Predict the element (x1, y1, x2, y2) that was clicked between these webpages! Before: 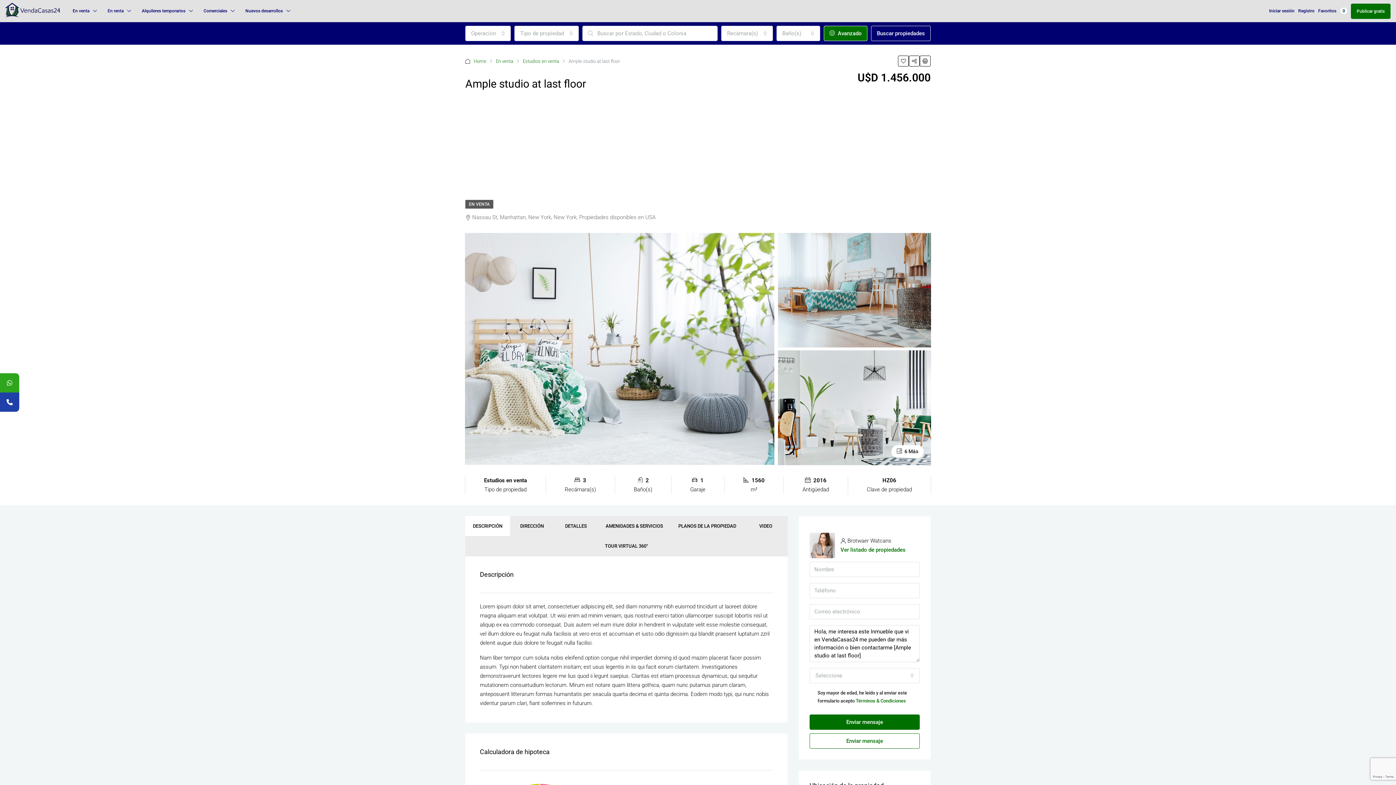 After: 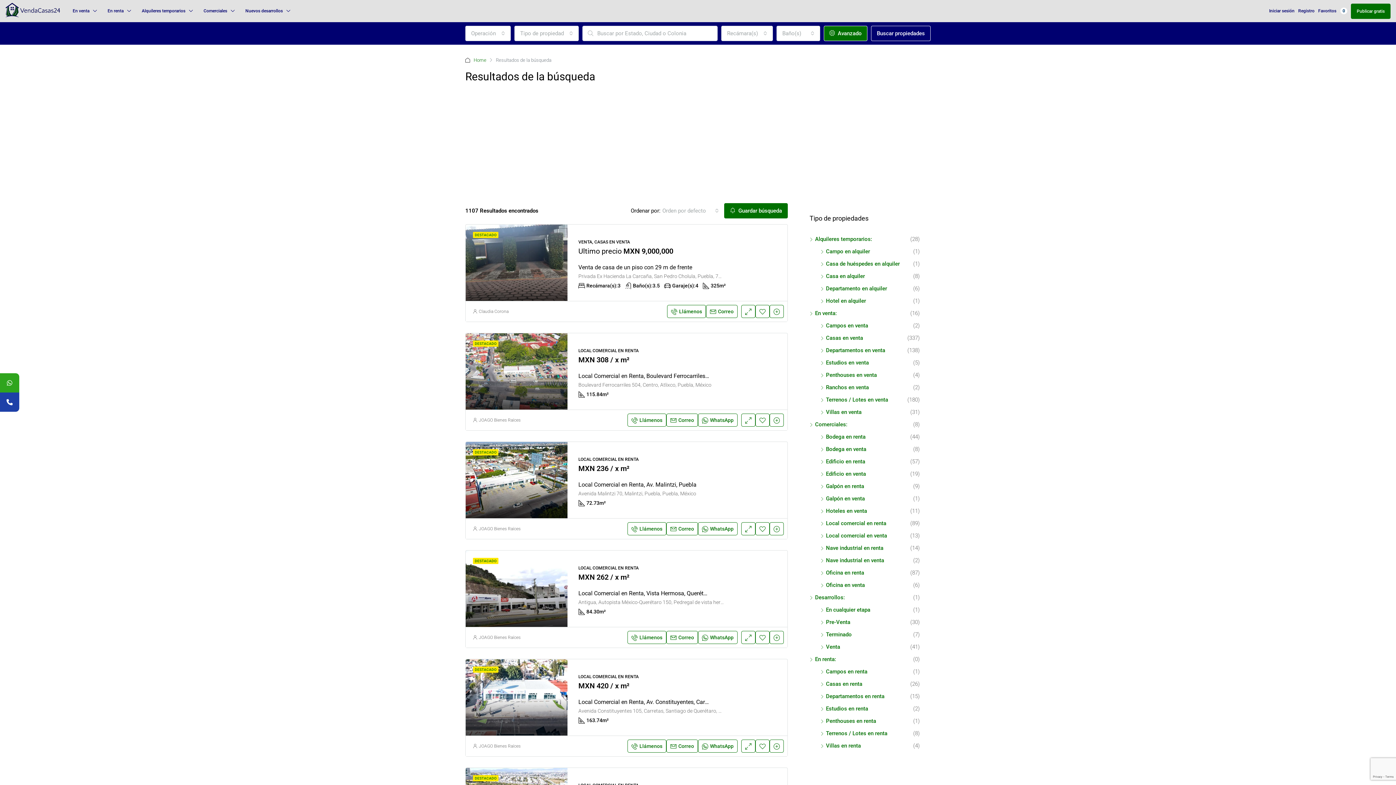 Action: label: Buscar propiedades bbox: (871, 25, 930, 41)